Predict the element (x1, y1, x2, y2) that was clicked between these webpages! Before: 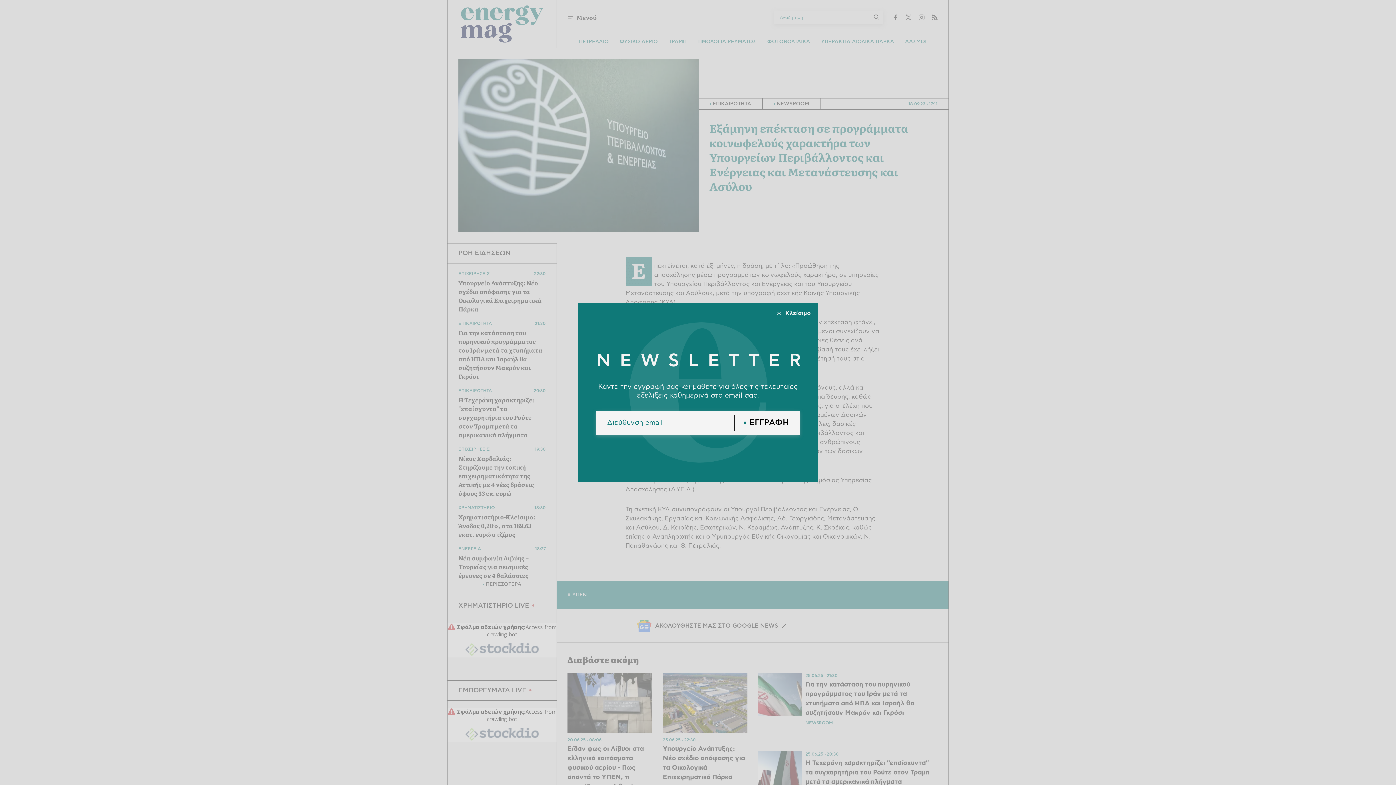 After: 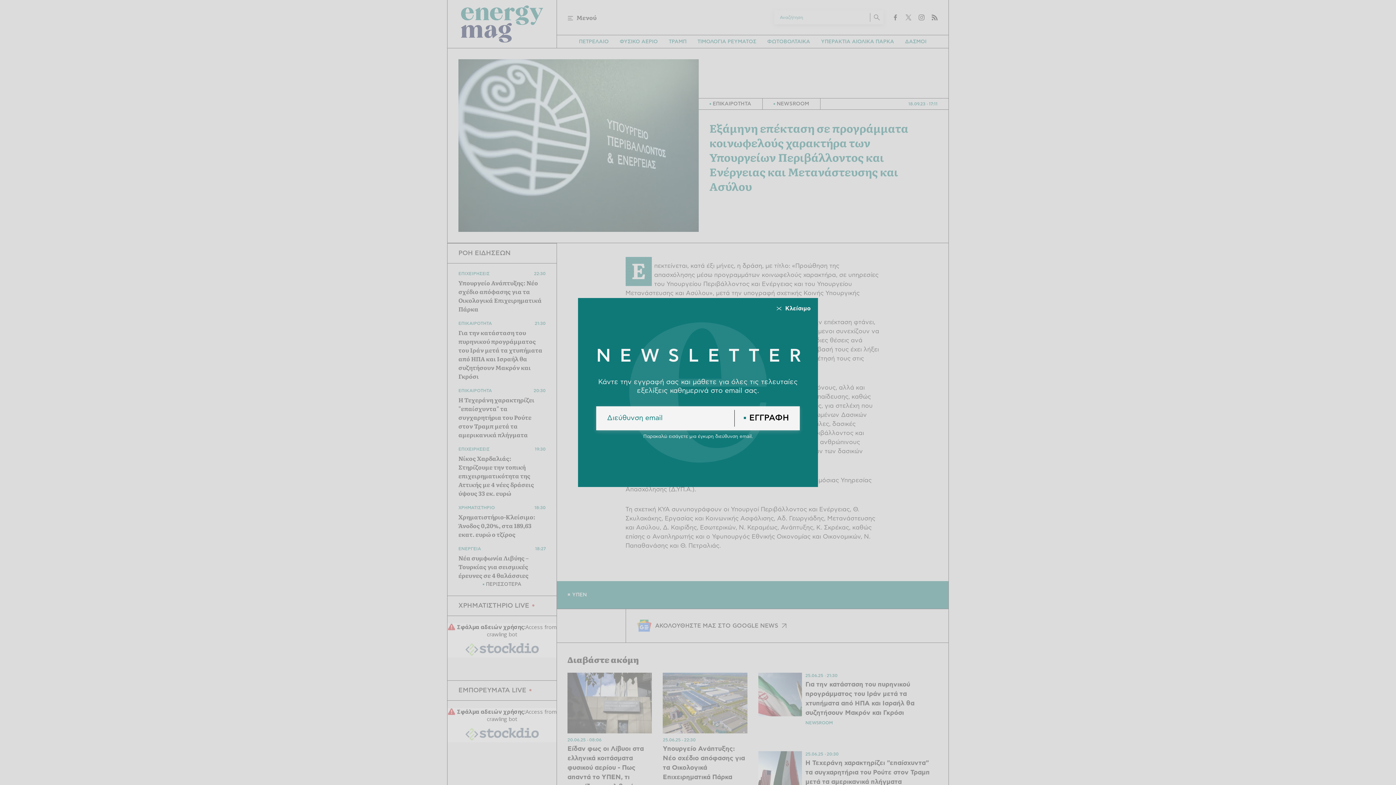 Action: label: ΕΓΓΡΑΦΗ bbox: (734, 414, 789, 431)